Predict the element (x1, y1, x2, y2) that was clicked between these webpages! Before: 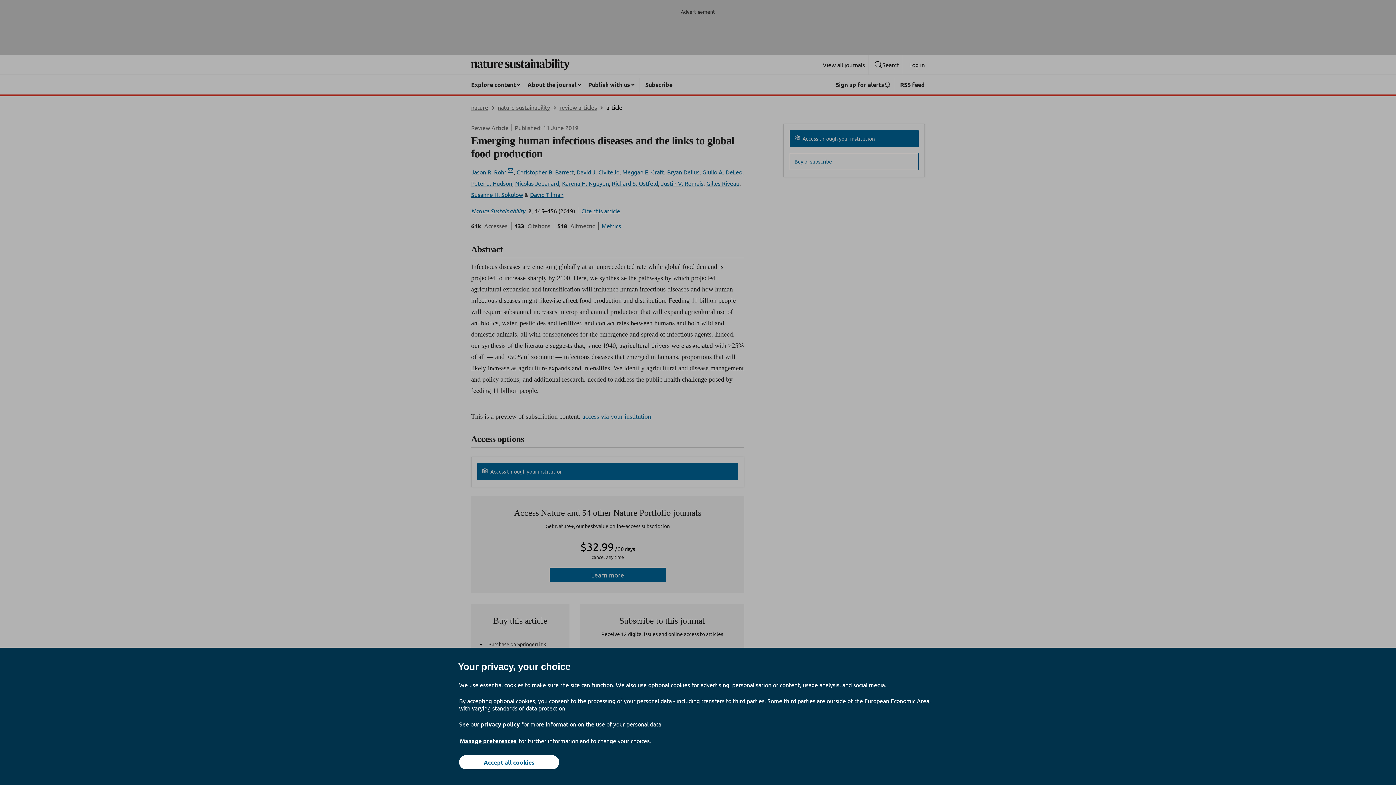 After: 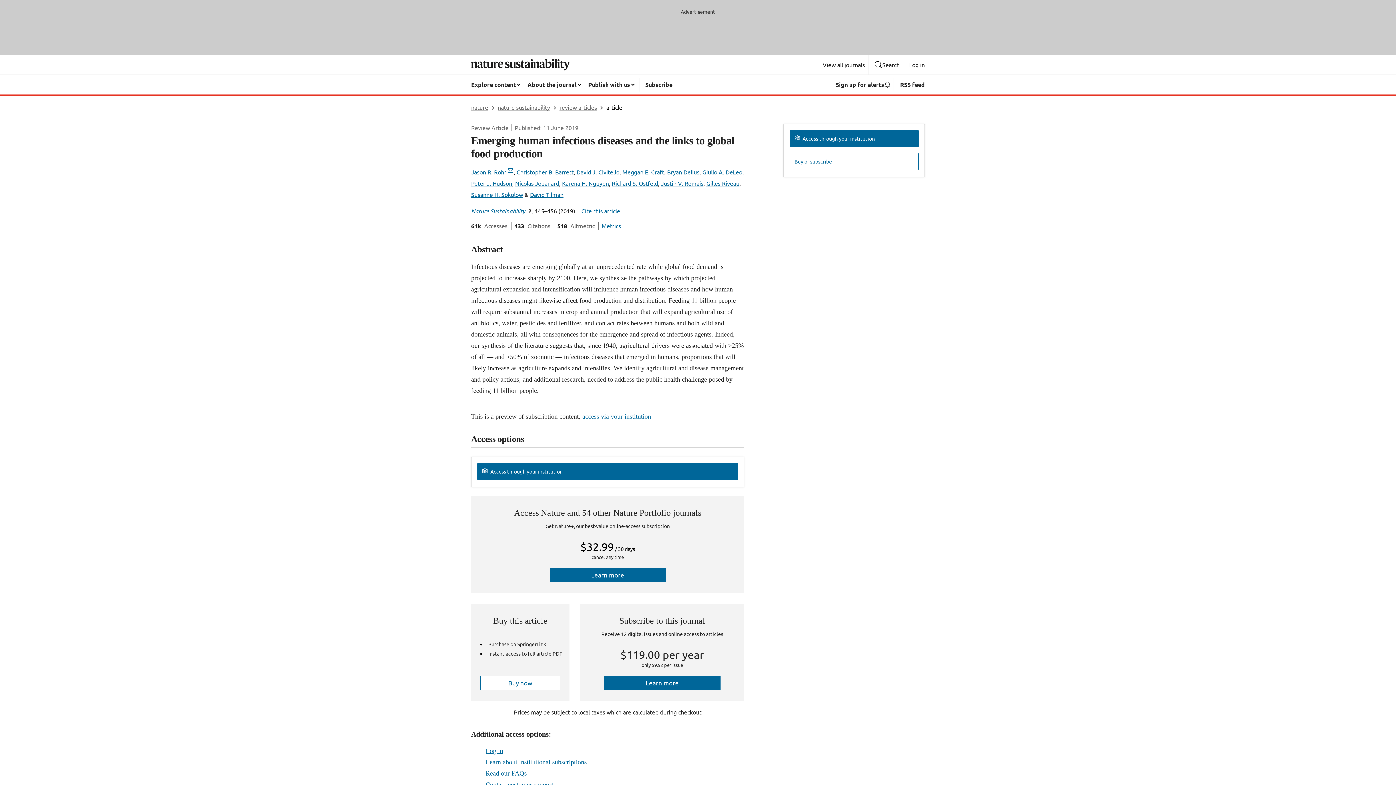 Action: label: Accept all cookies bbox: (459, 755, 559, 769)